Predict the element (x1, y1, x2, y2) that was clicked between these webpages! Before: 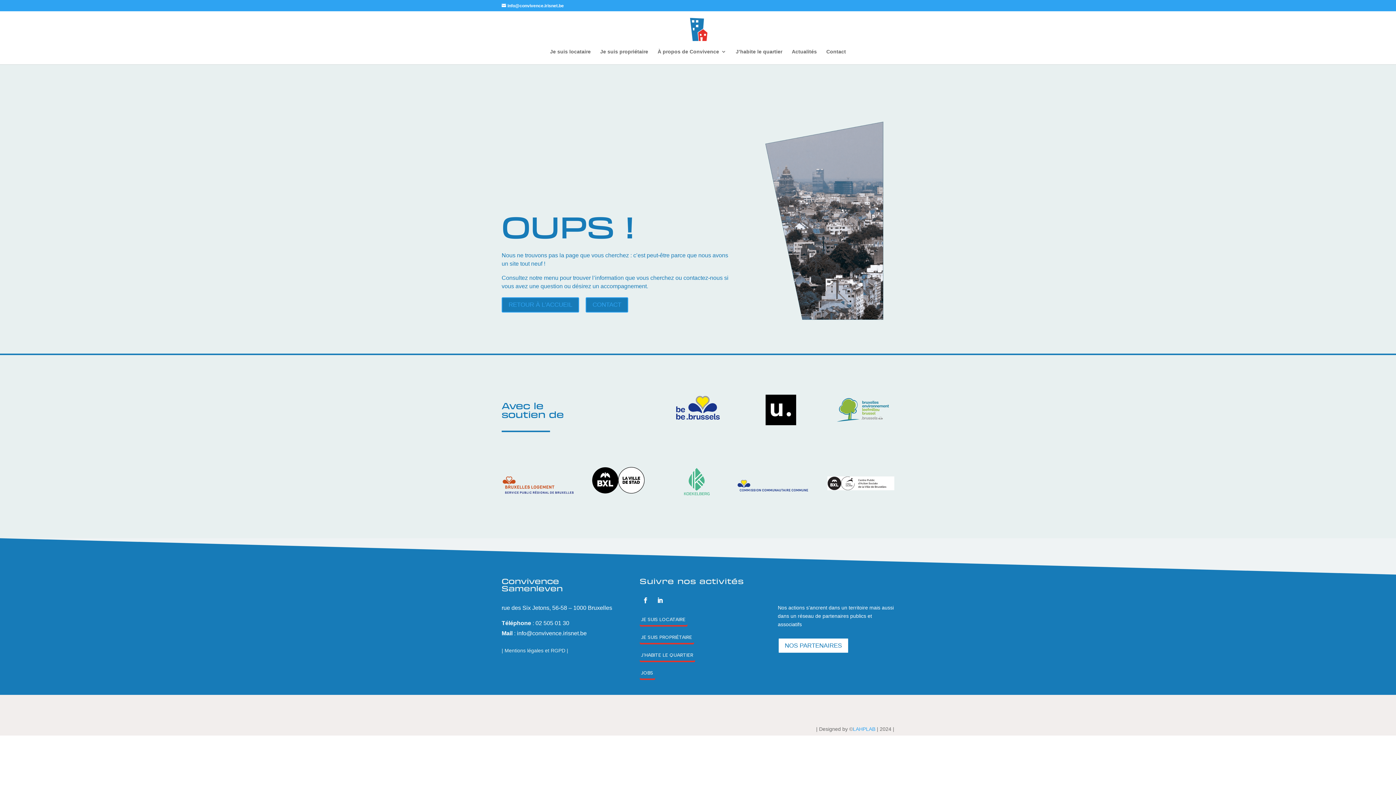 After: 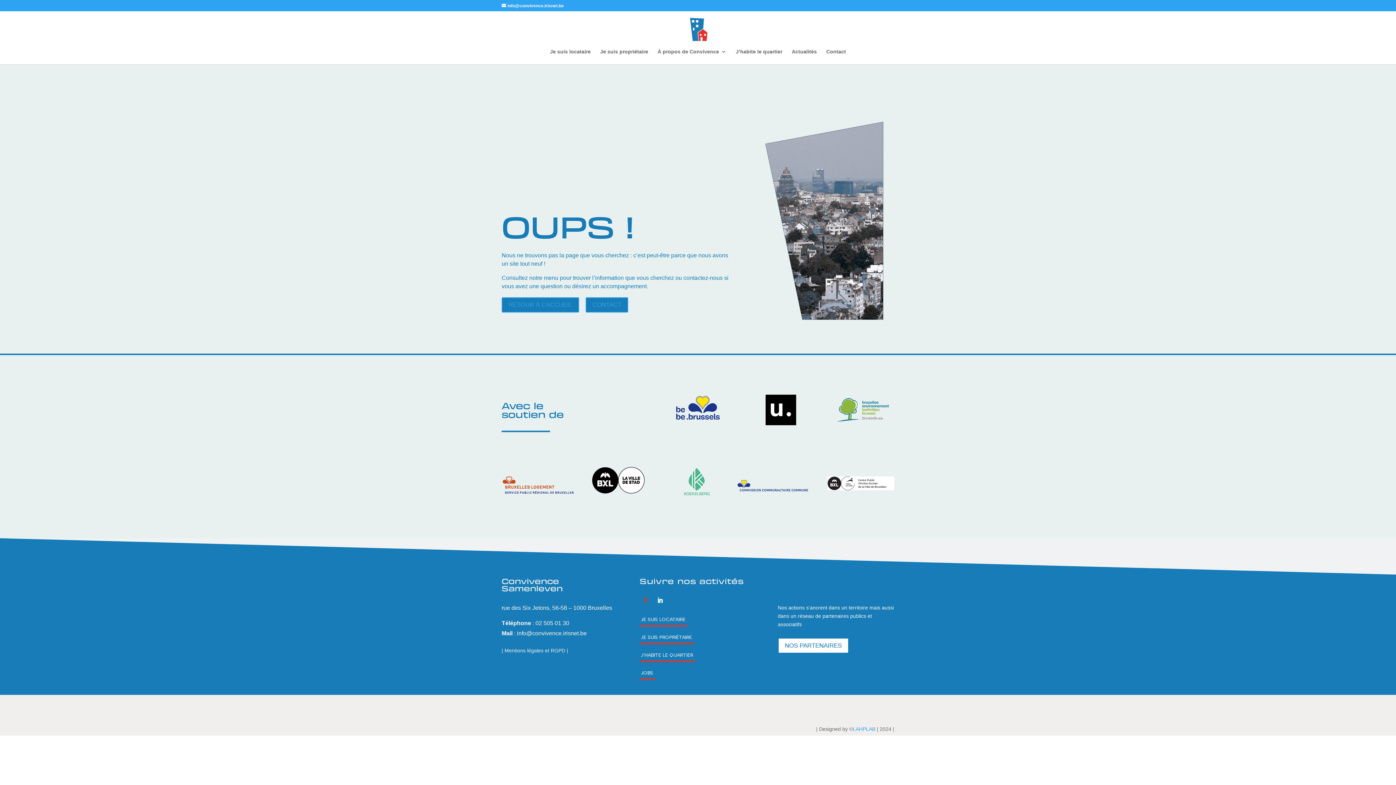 Action: bbox: (639, 595, 651, 606)